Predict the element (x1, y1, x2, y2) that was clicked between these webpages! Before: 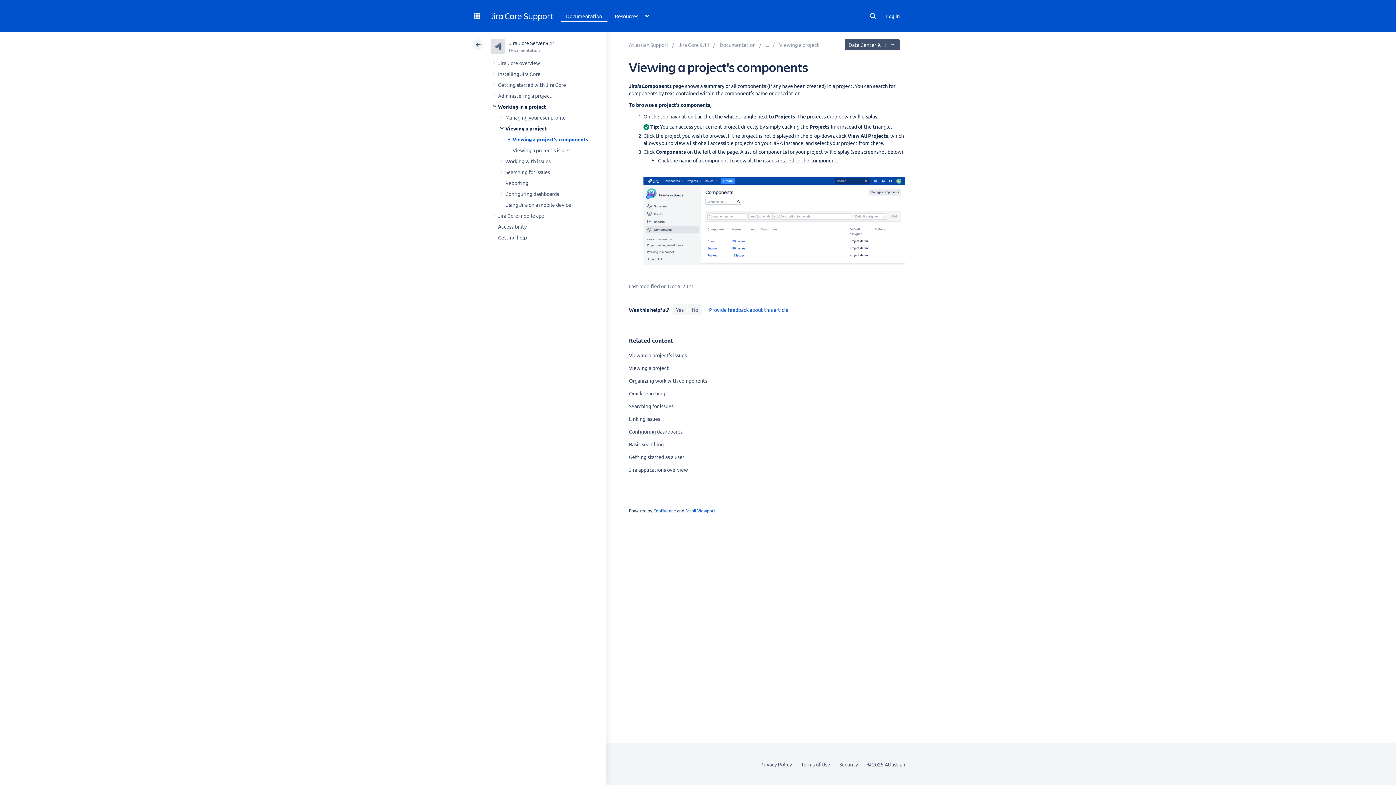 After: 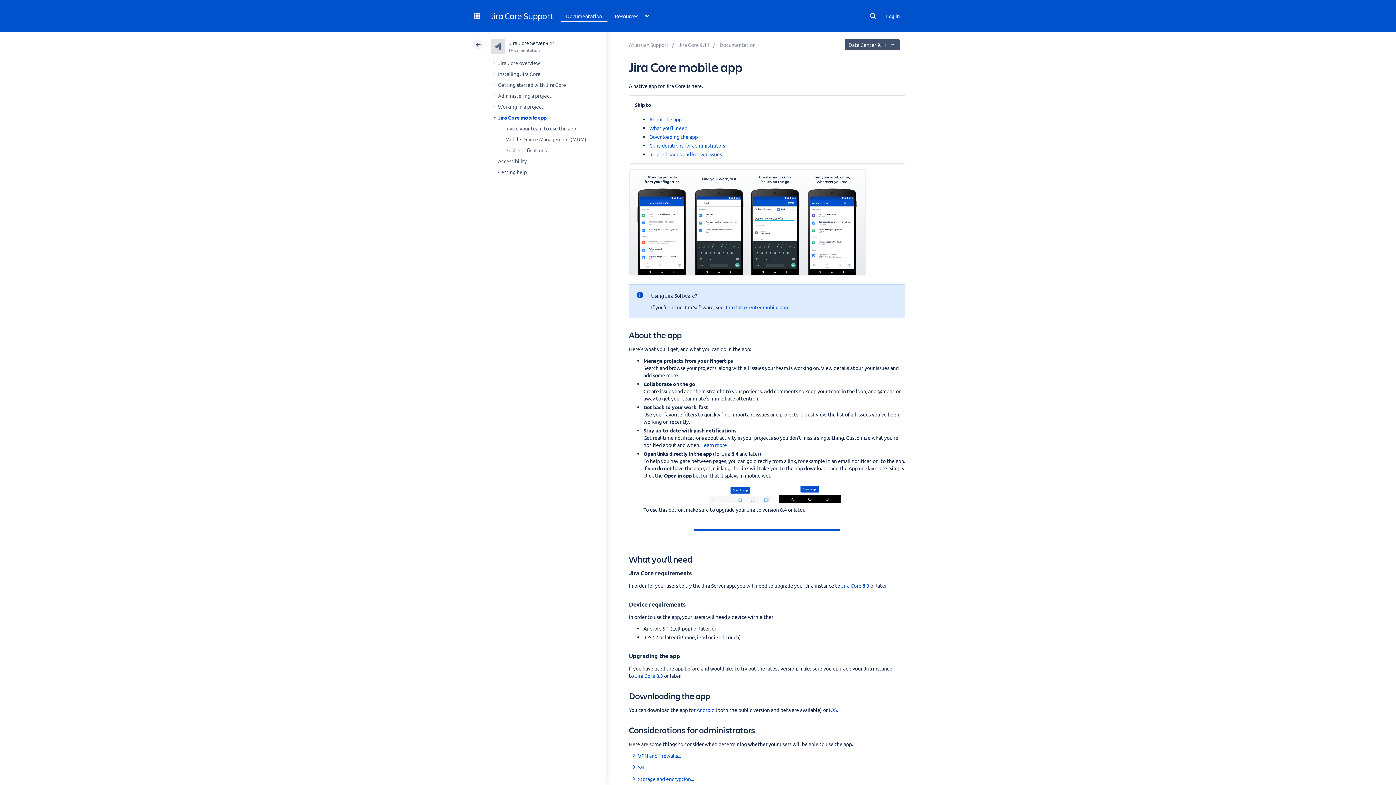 Action: bbox: (498, 212, 544, 218) label: Jira Core mobile app